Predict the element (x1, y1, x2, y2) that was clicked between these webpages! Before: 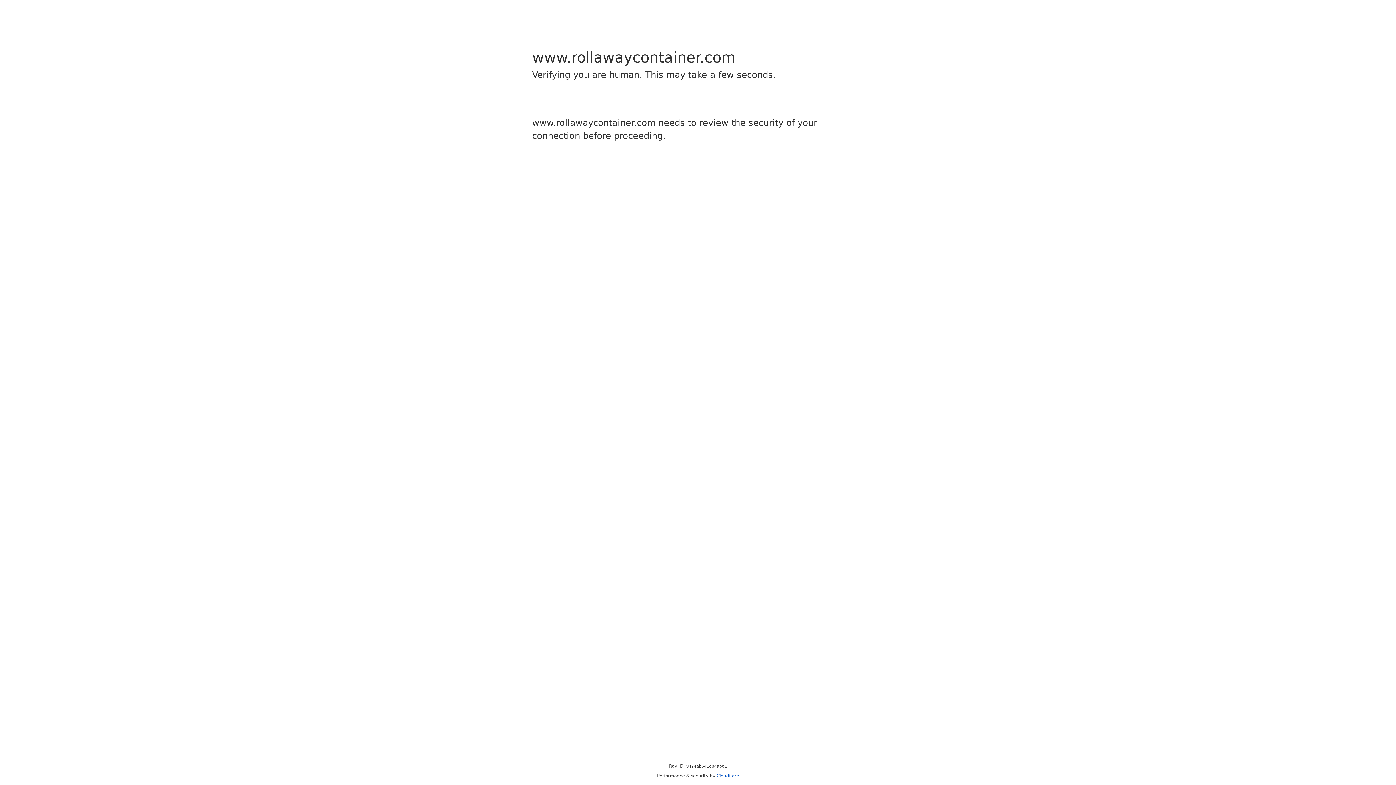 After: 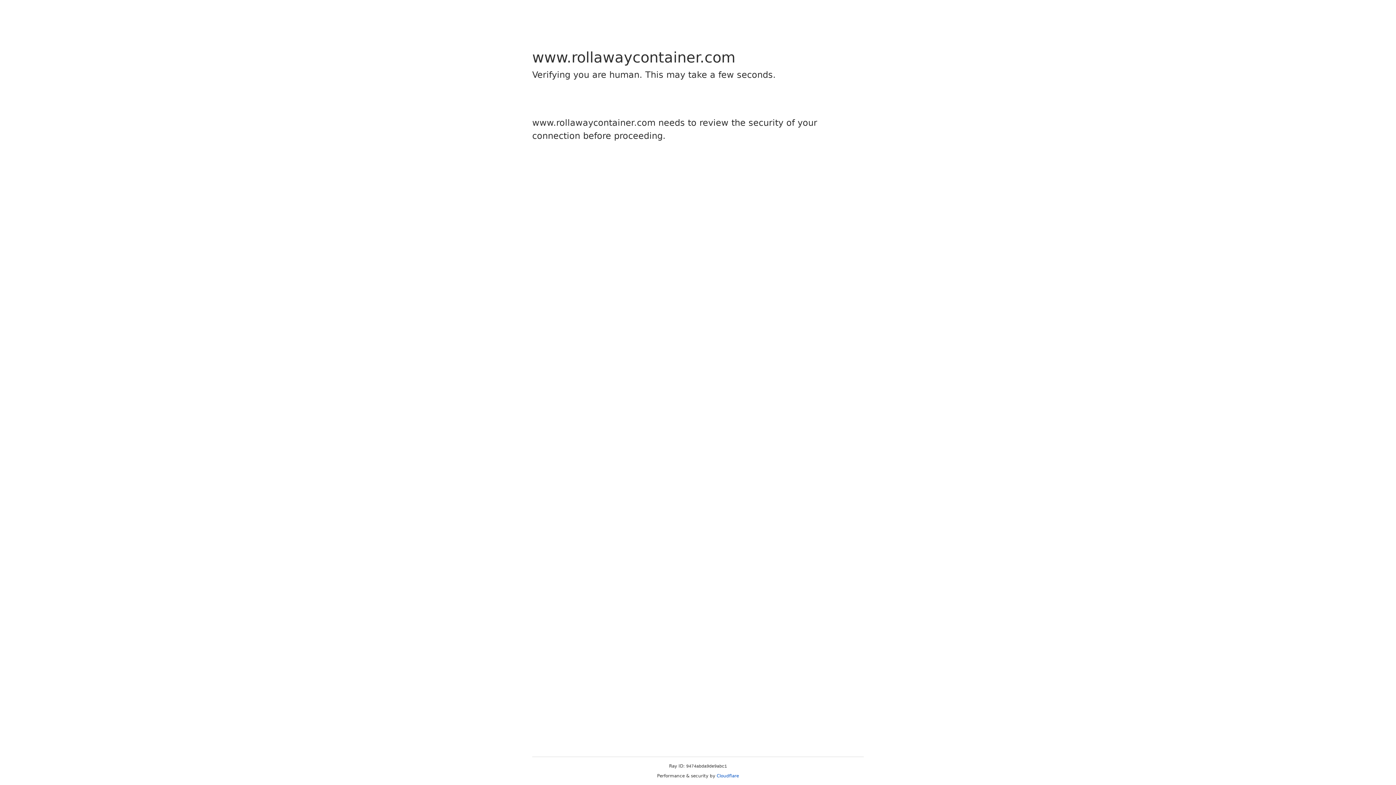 Action: bbox: (716, 773, 739, 778) label: Cloudflare